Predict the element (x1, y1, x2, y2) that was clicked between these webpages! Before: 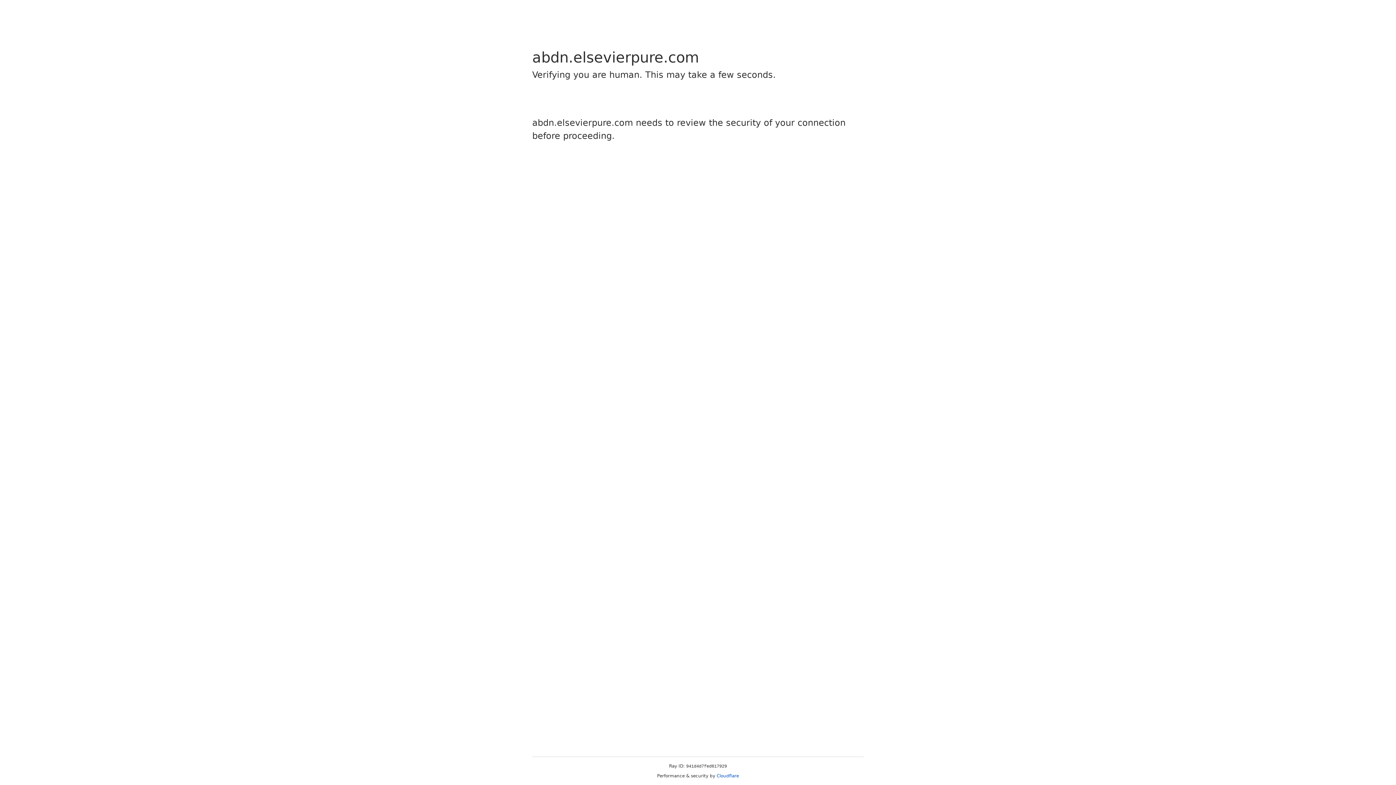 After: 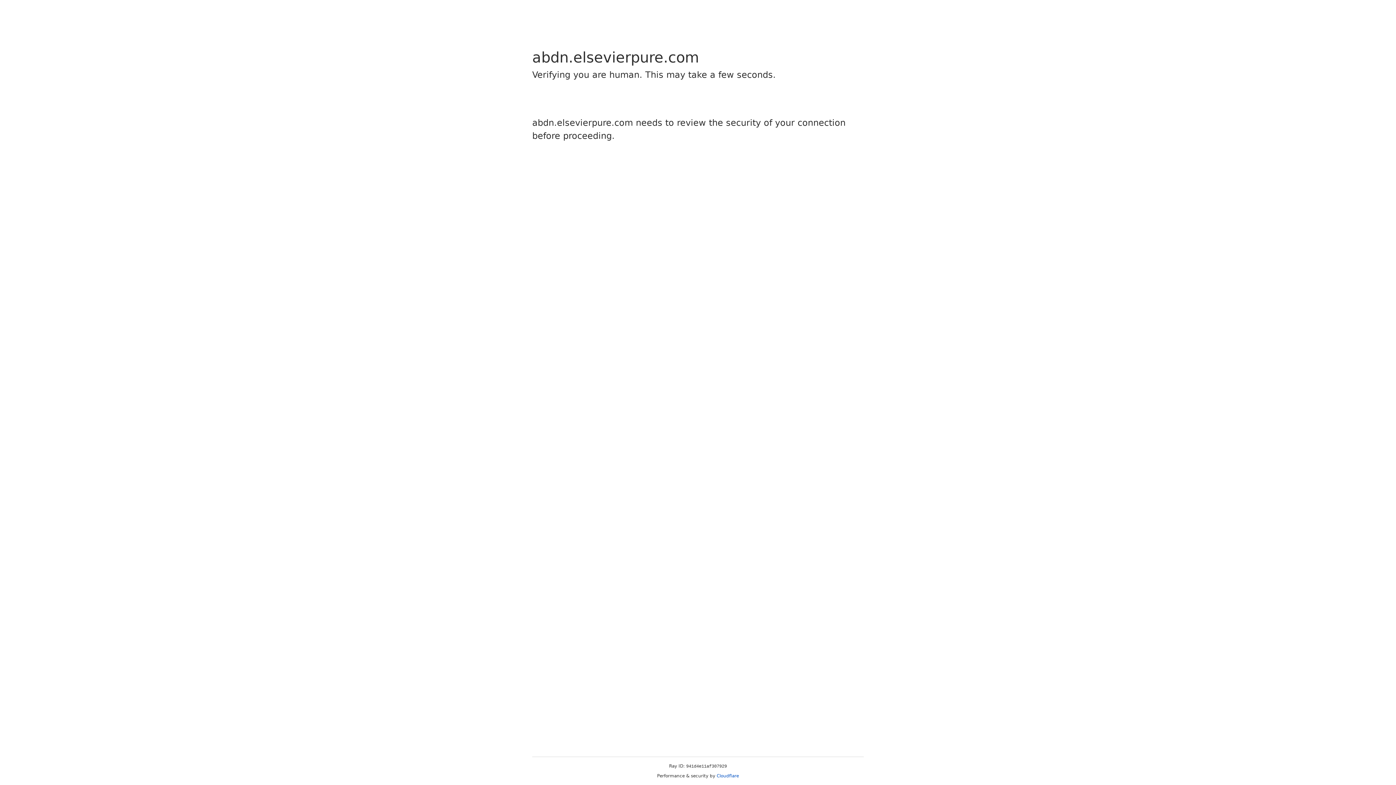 Action: bbox: (716, 773, 739, 778) label: Cloudflare